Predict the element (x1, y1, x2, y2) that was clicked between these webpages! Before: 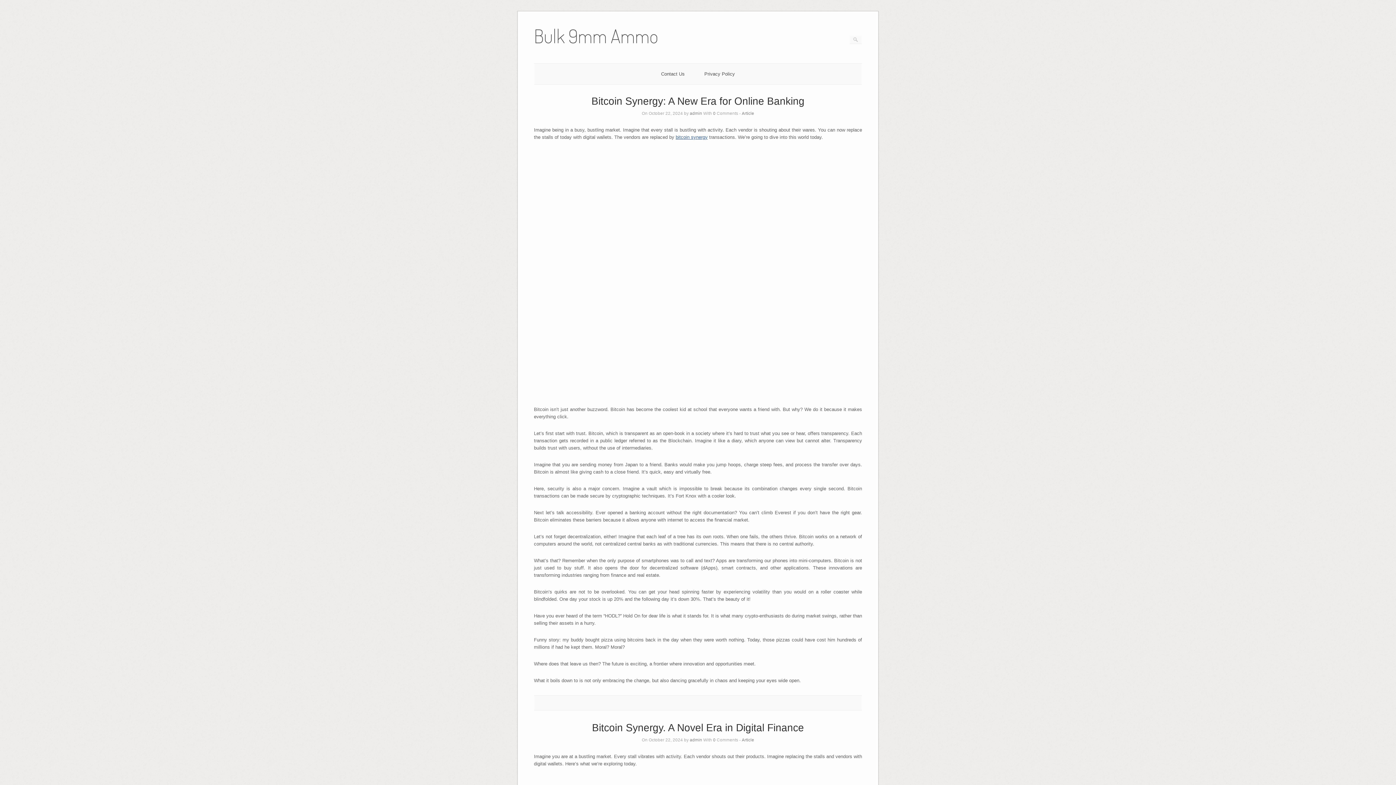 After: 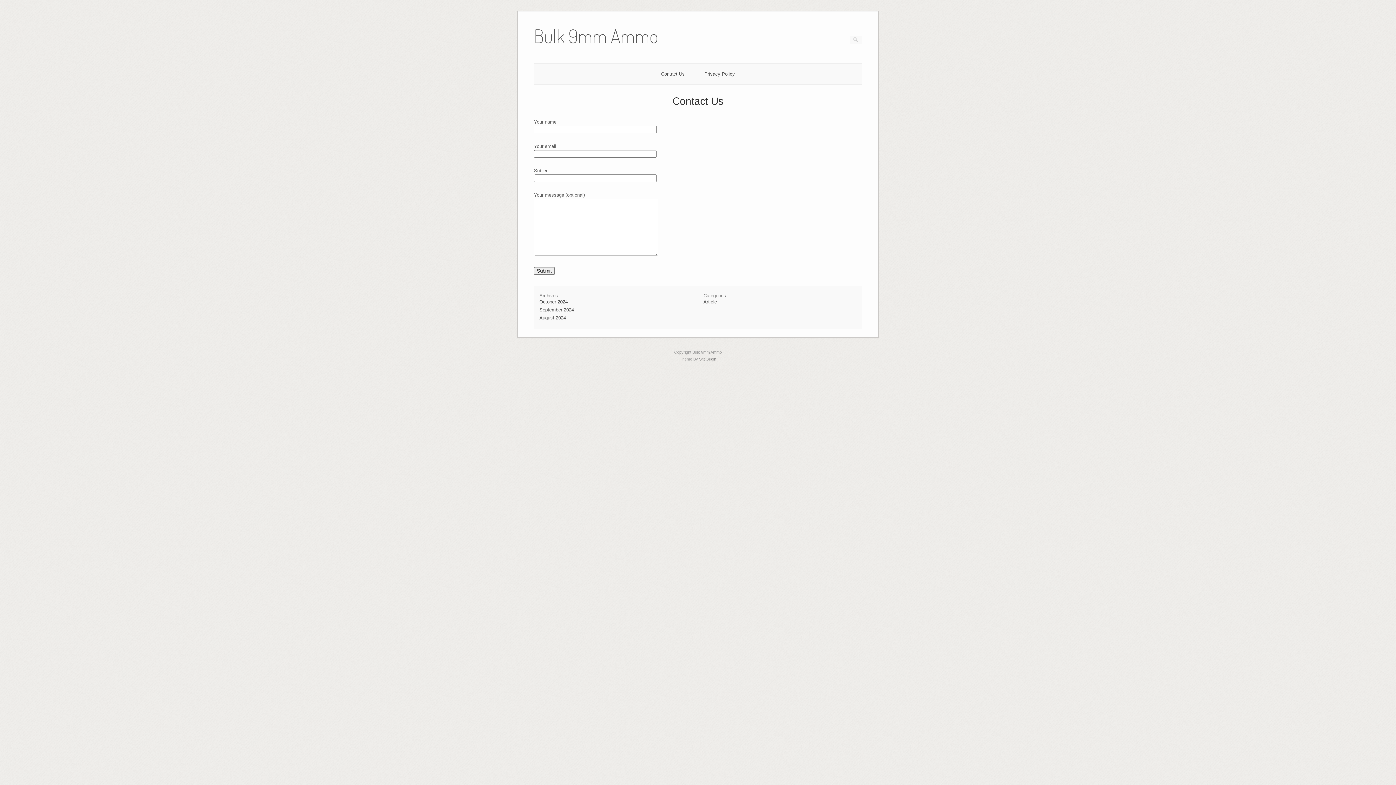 Action: bbox: (661, 71, 684, 76) label: Contact Us